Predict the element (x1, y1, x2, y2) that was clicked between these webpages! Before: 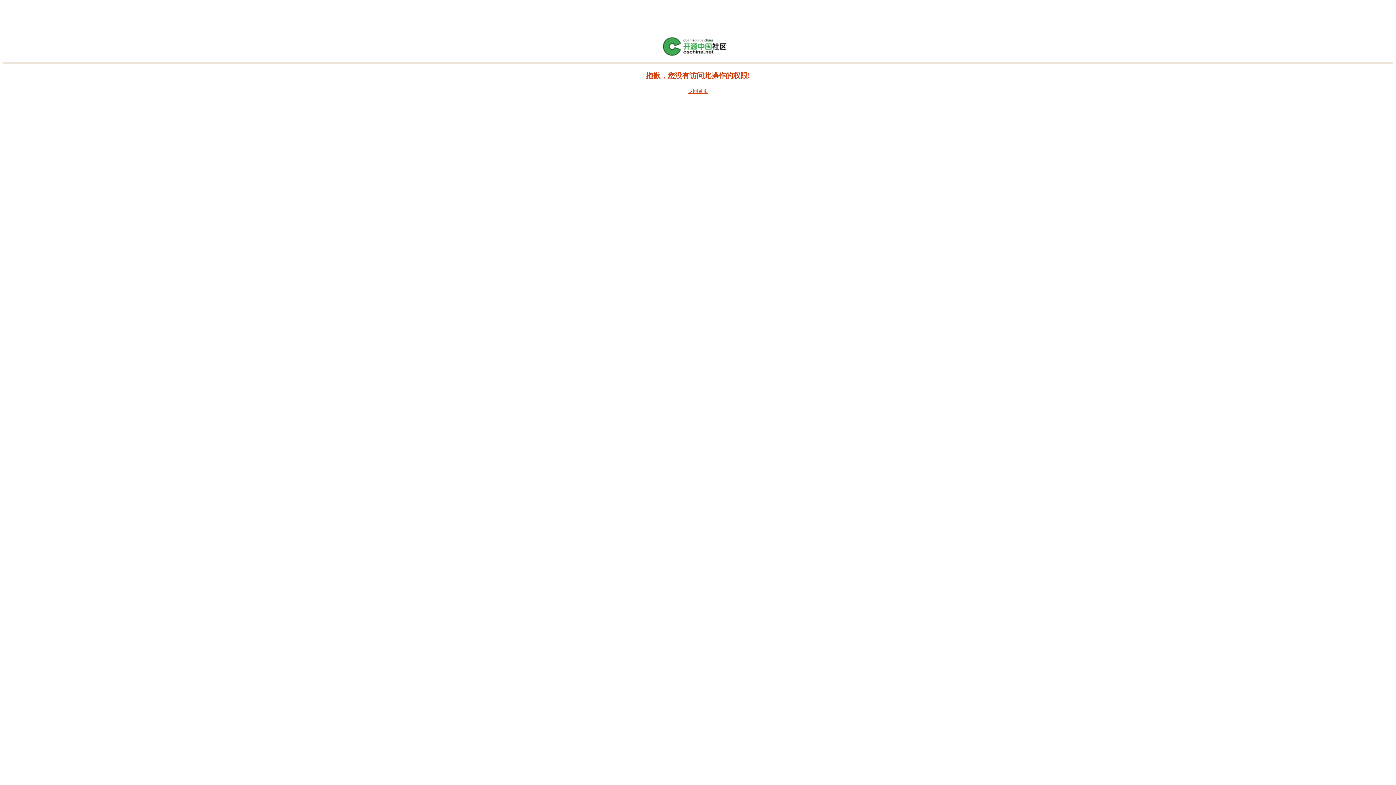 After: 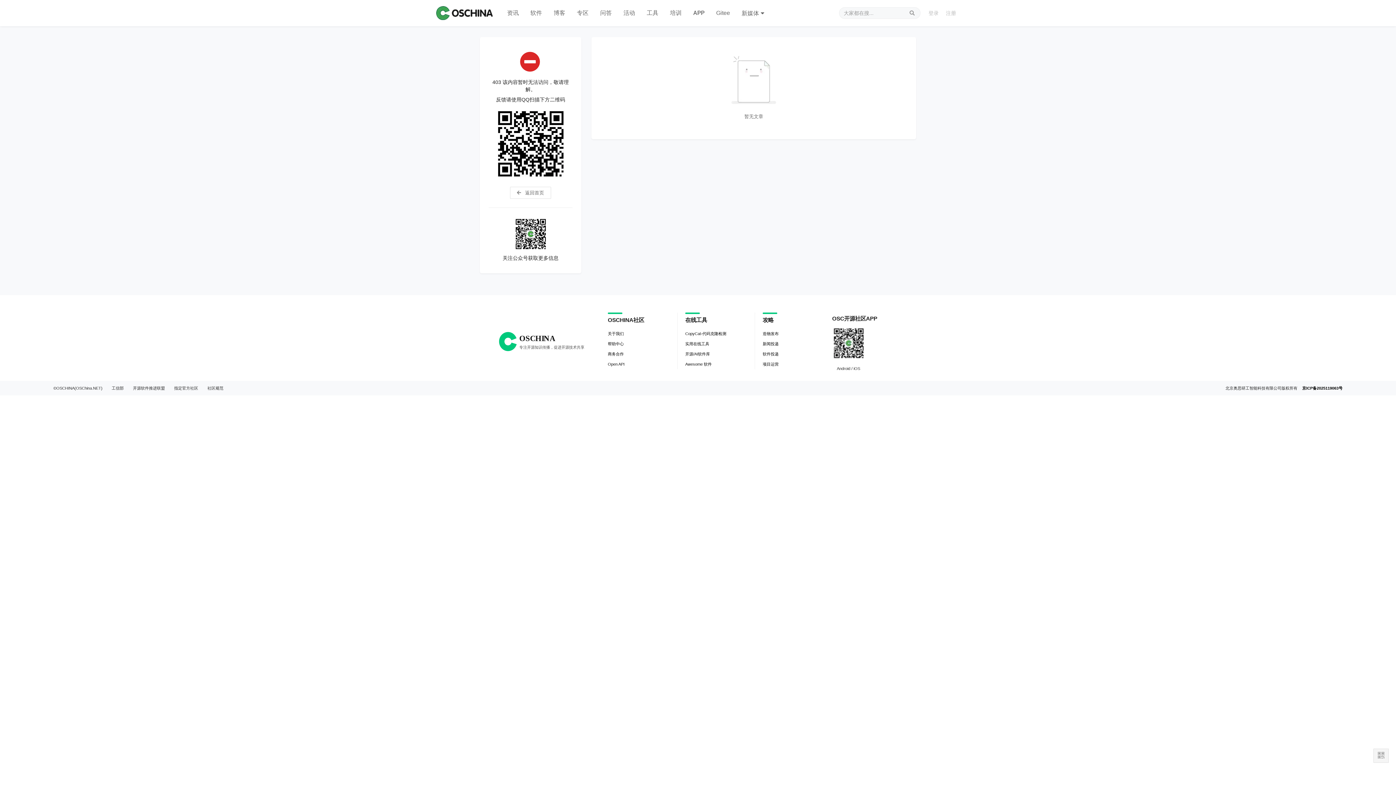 Action: bbox: (661, 52, 734, 57)